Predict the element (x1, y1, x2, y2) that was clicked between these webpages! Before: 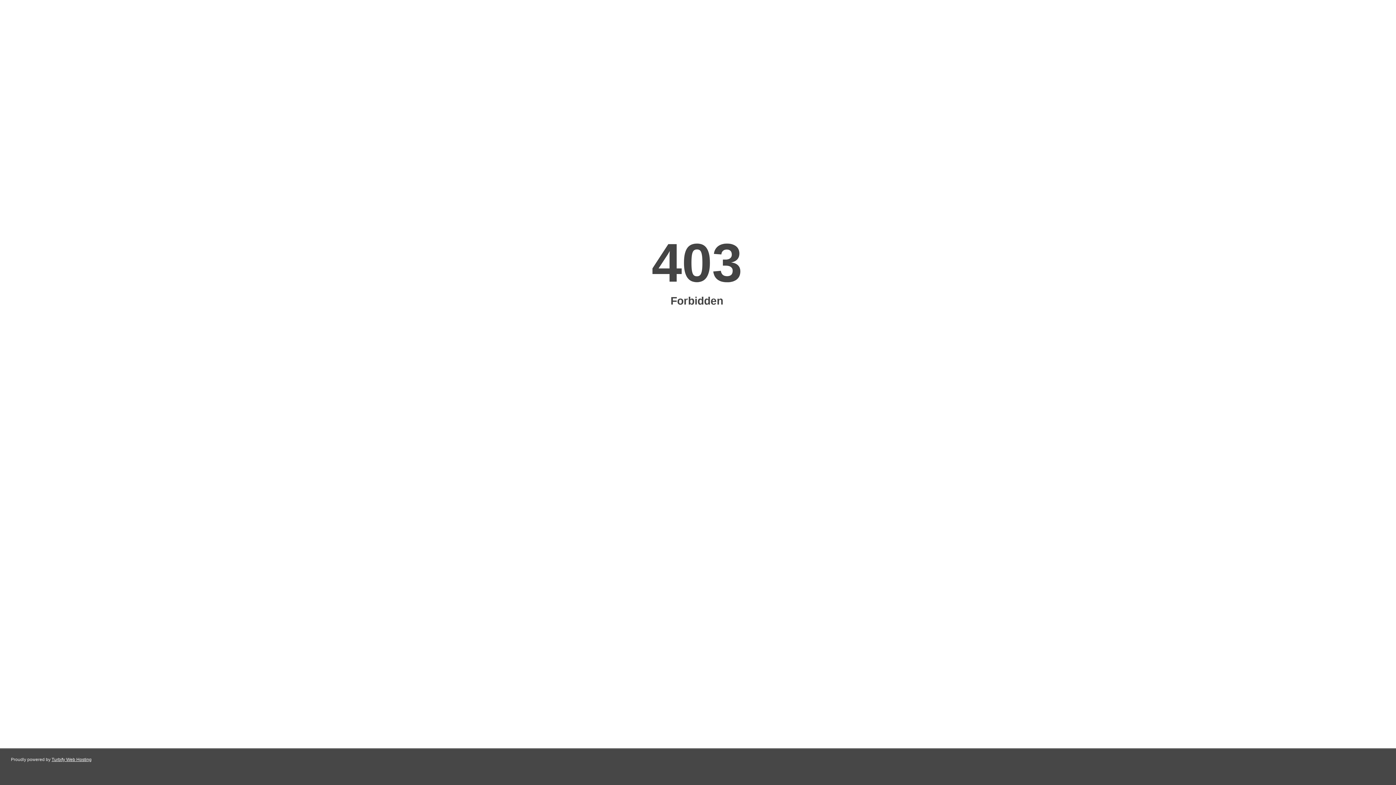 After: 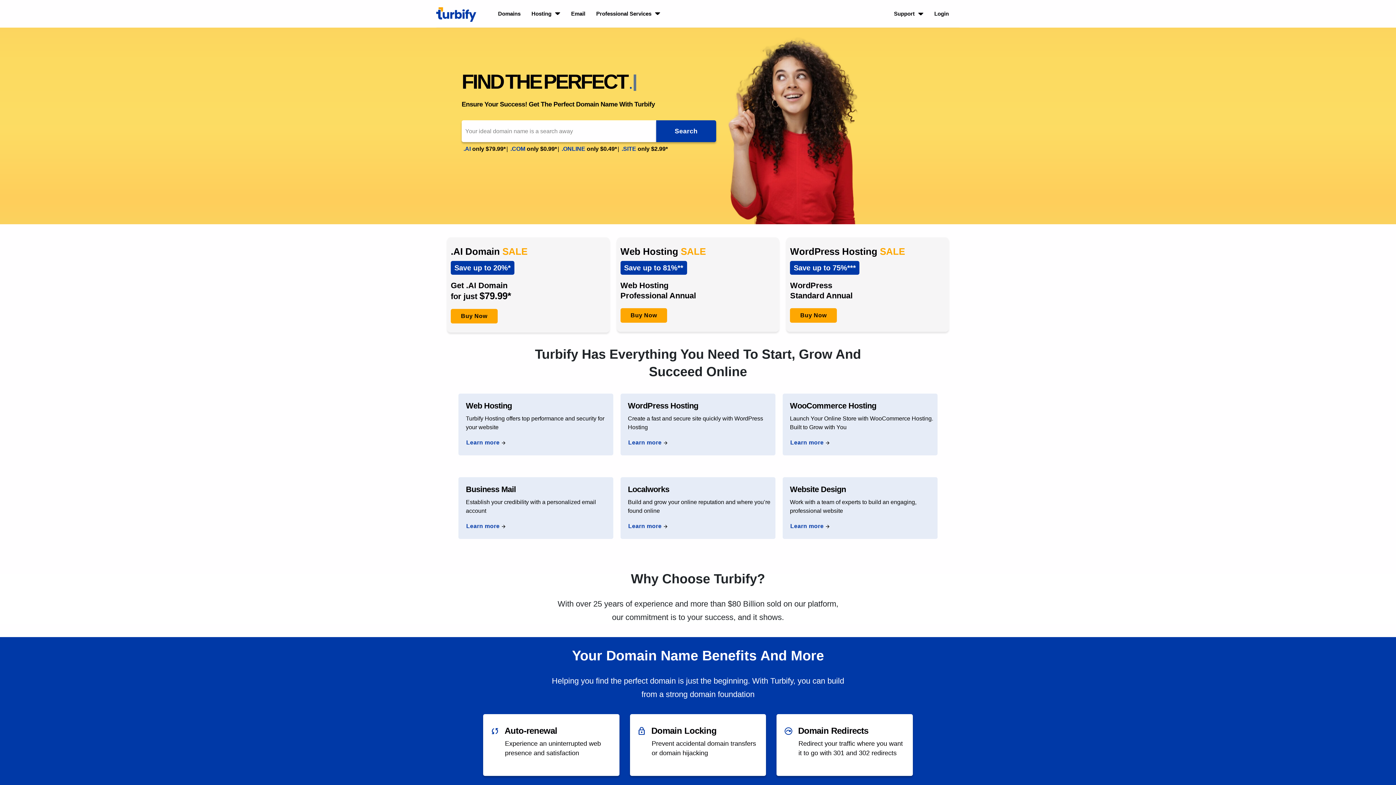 Action: bbox: (51, 757, 91, 762) label: Turbify Web Hosting